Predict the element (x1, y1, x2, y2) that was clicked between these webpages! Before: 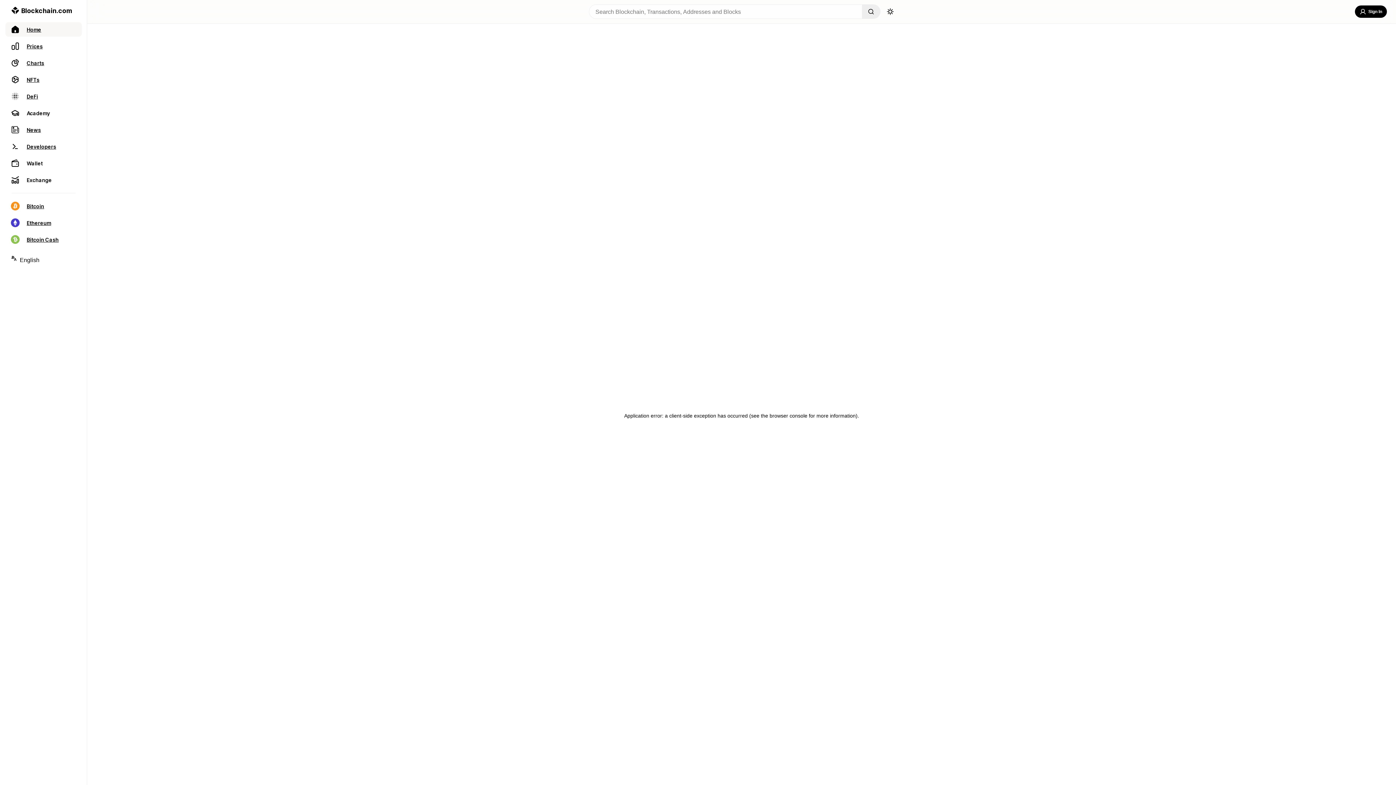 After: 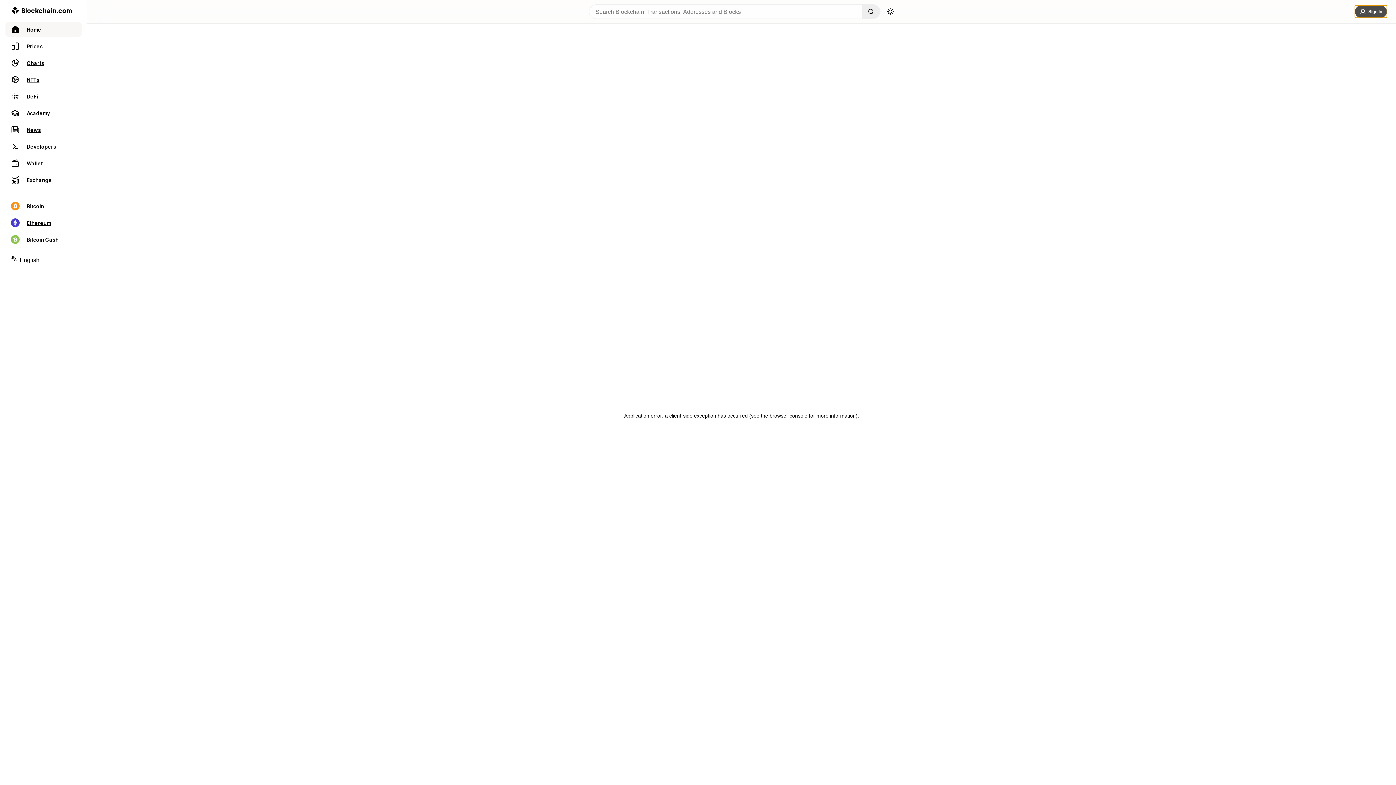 Action: label: Sign In bbox: (1355, 5, 1387, 17)